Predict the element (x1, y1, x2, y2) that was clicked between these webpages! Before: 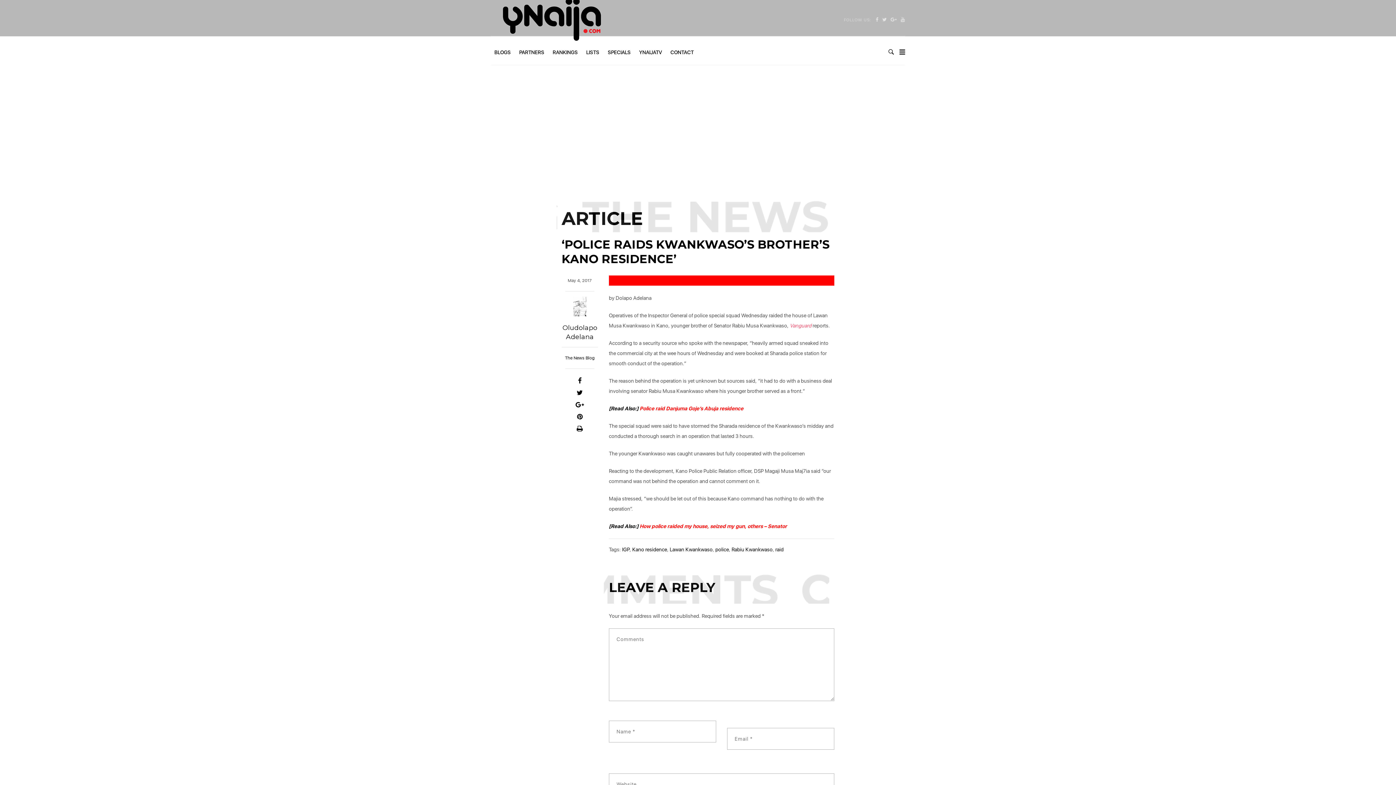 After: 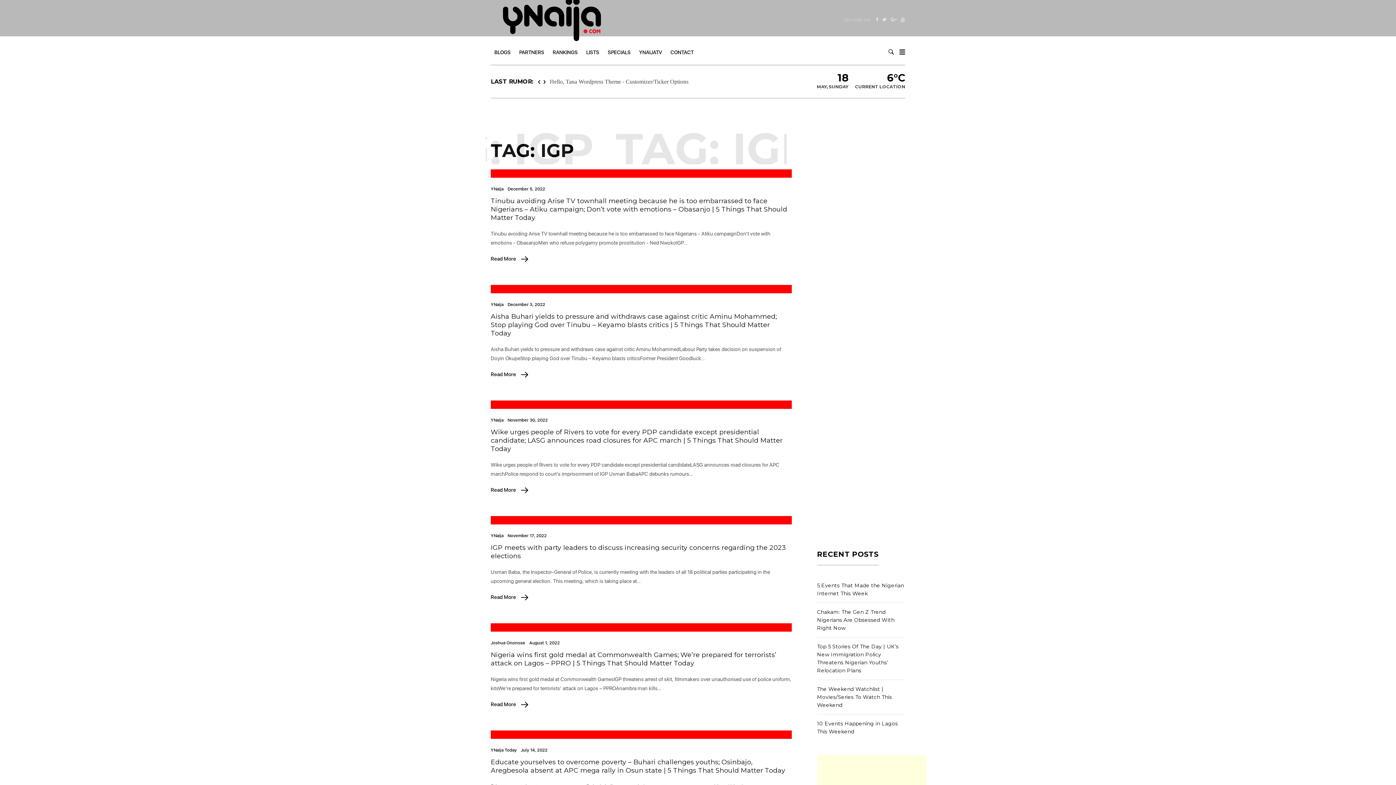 Action: bbox: (622, 546, 629, 552) label: IGP